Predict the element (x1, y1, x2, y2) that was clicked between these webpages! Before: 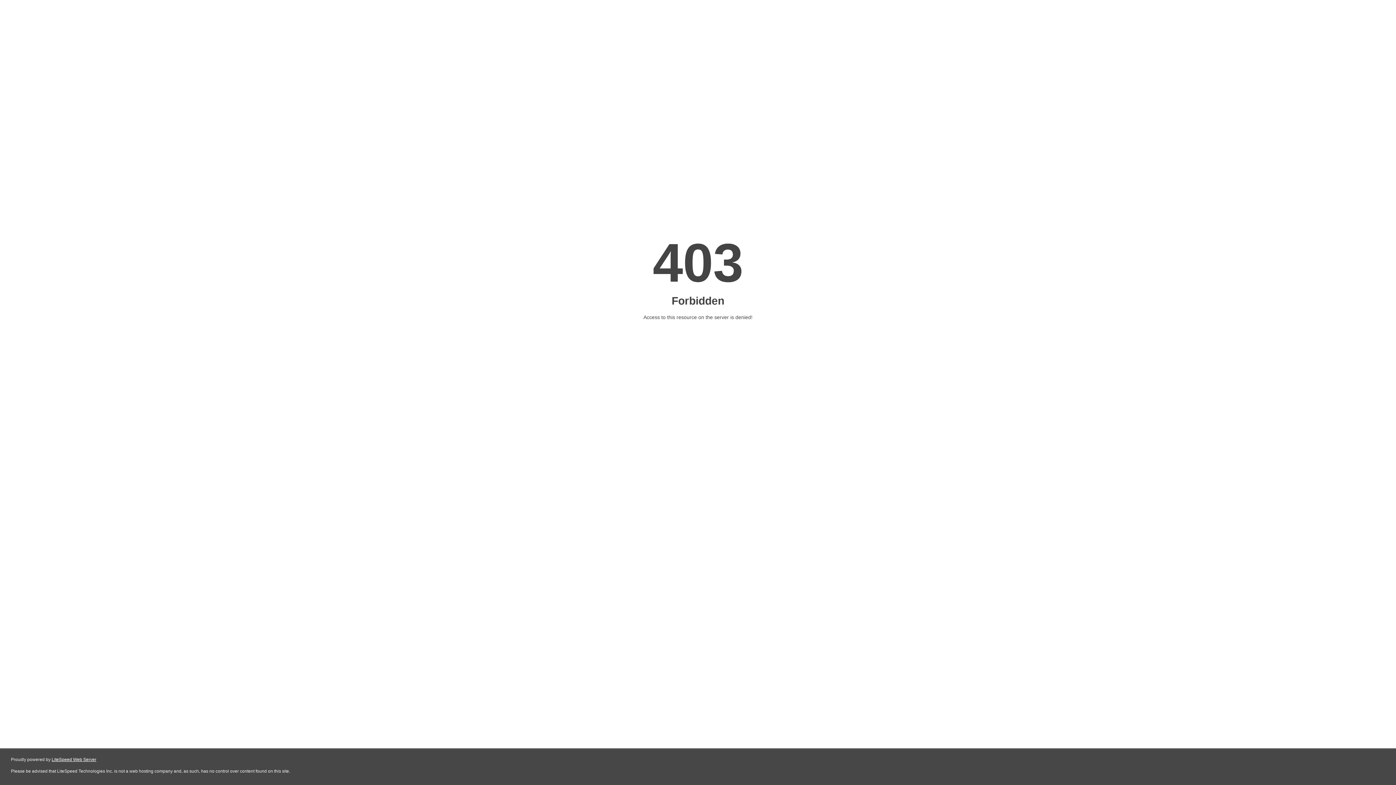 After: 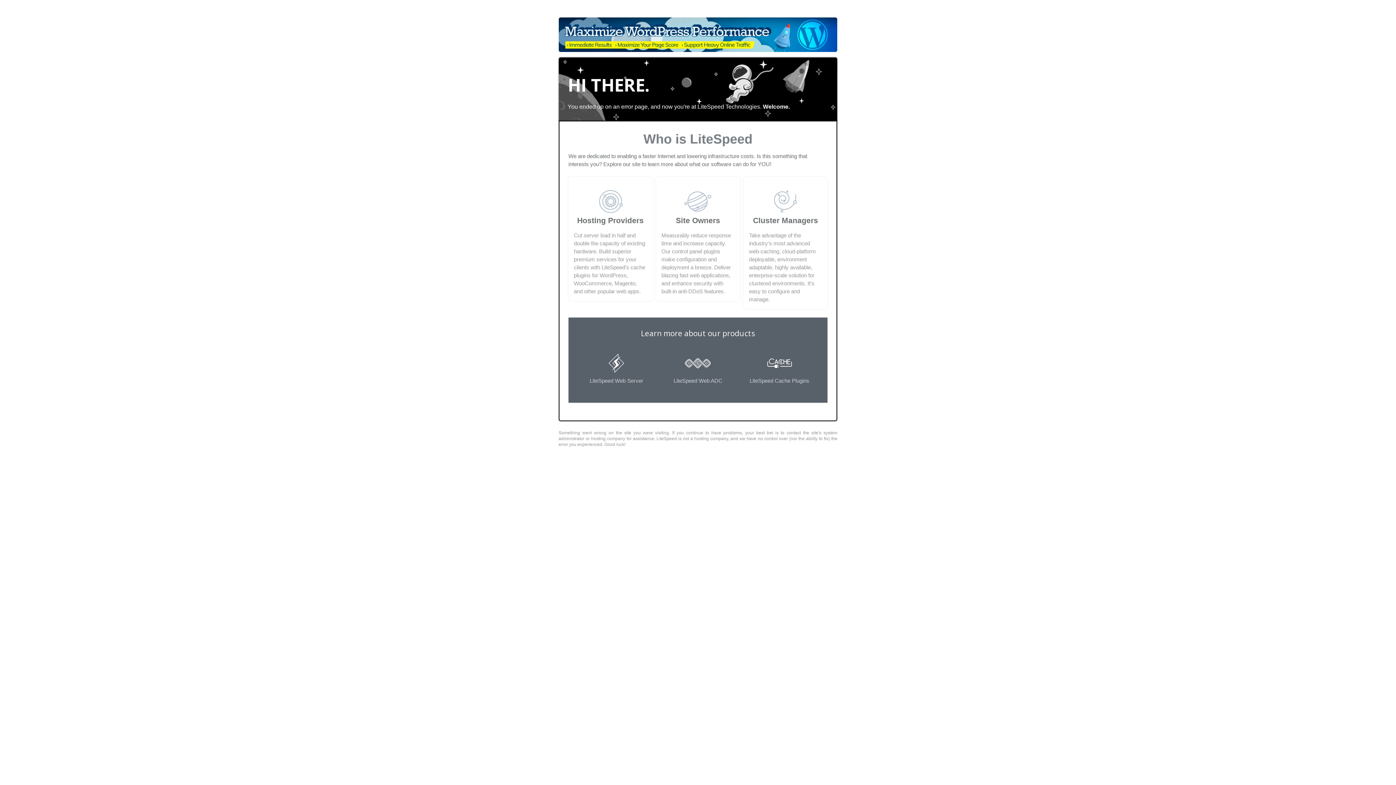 Action: bbox: (51, 757, 96, 762) label: LiteSpeed Web Server